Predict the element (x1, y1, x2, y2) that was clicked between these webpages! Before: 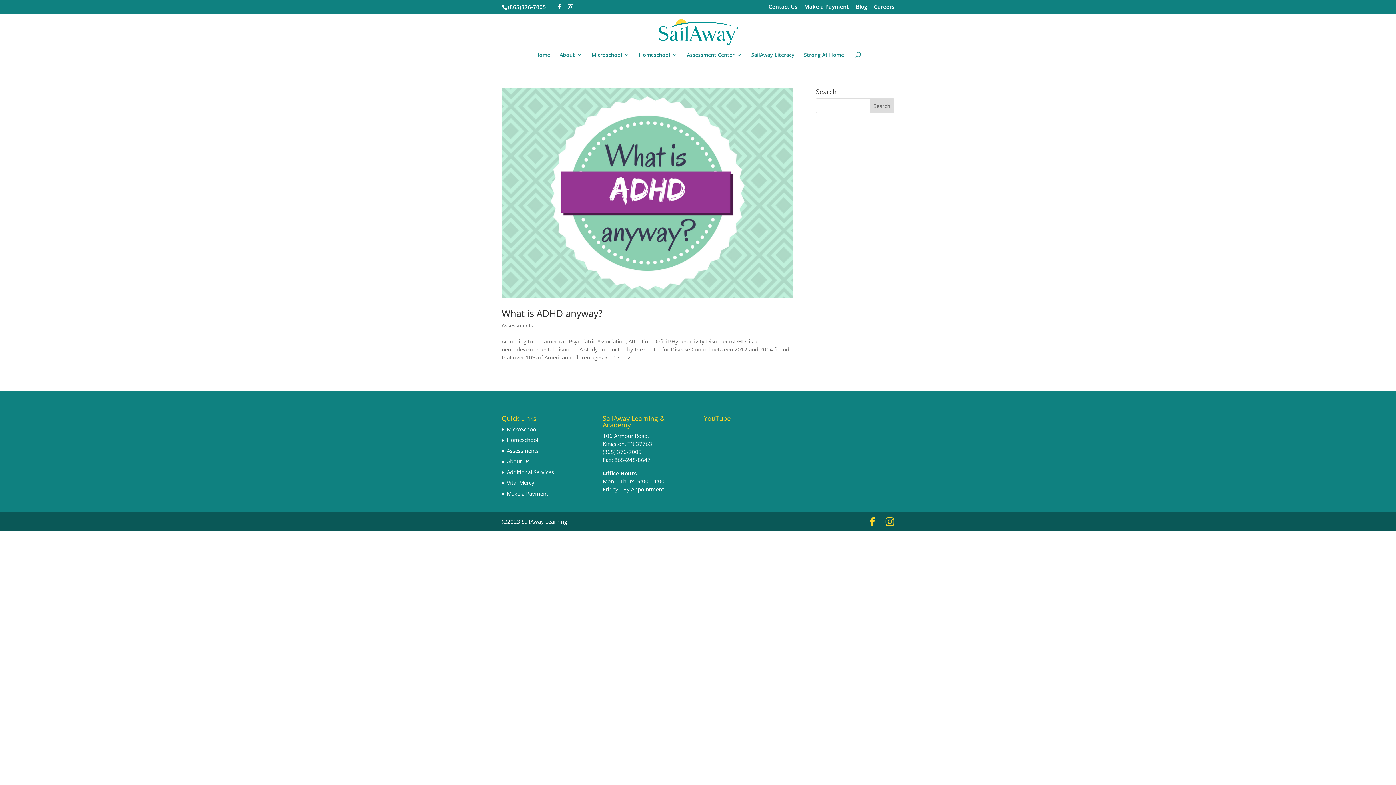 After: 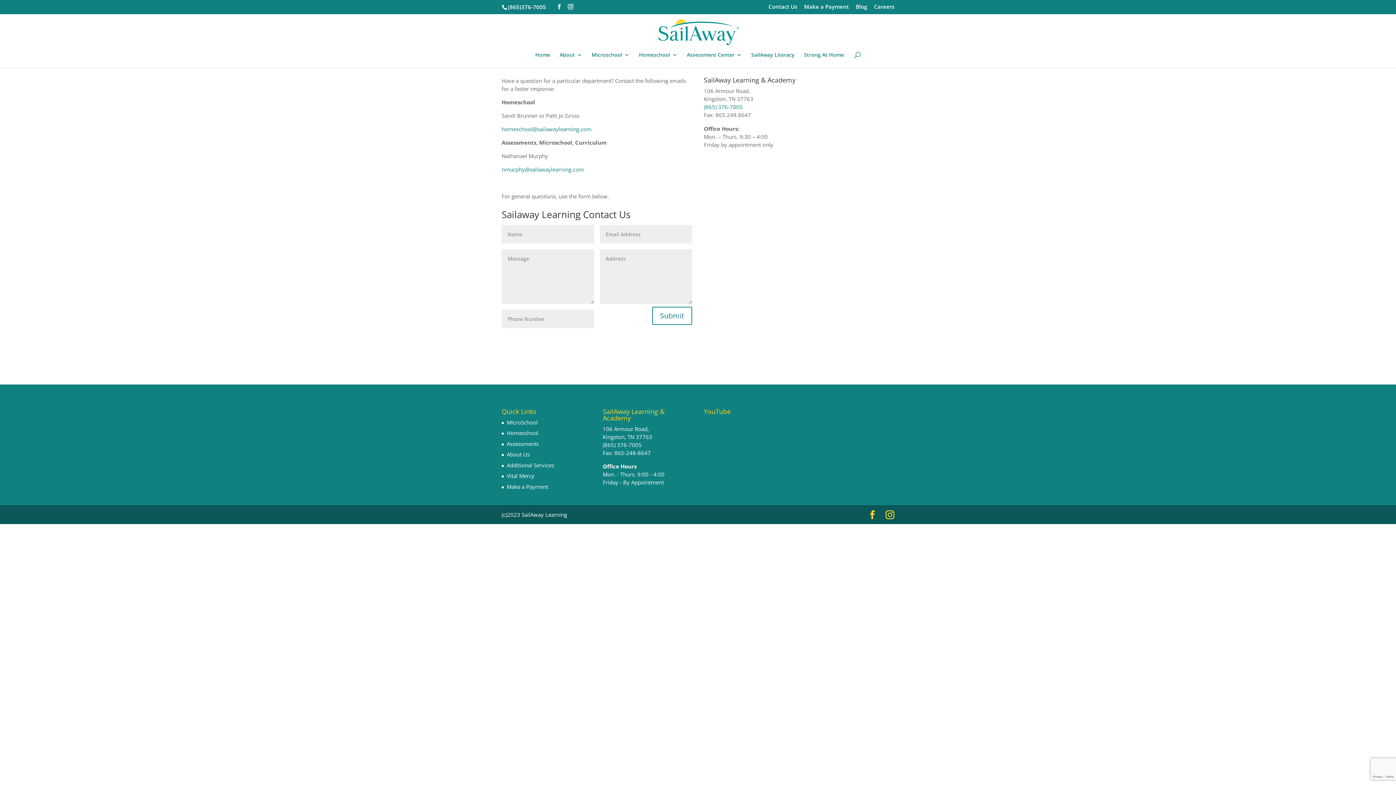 Action: label: Contact Us bbox: (768, 4, 797, 13)